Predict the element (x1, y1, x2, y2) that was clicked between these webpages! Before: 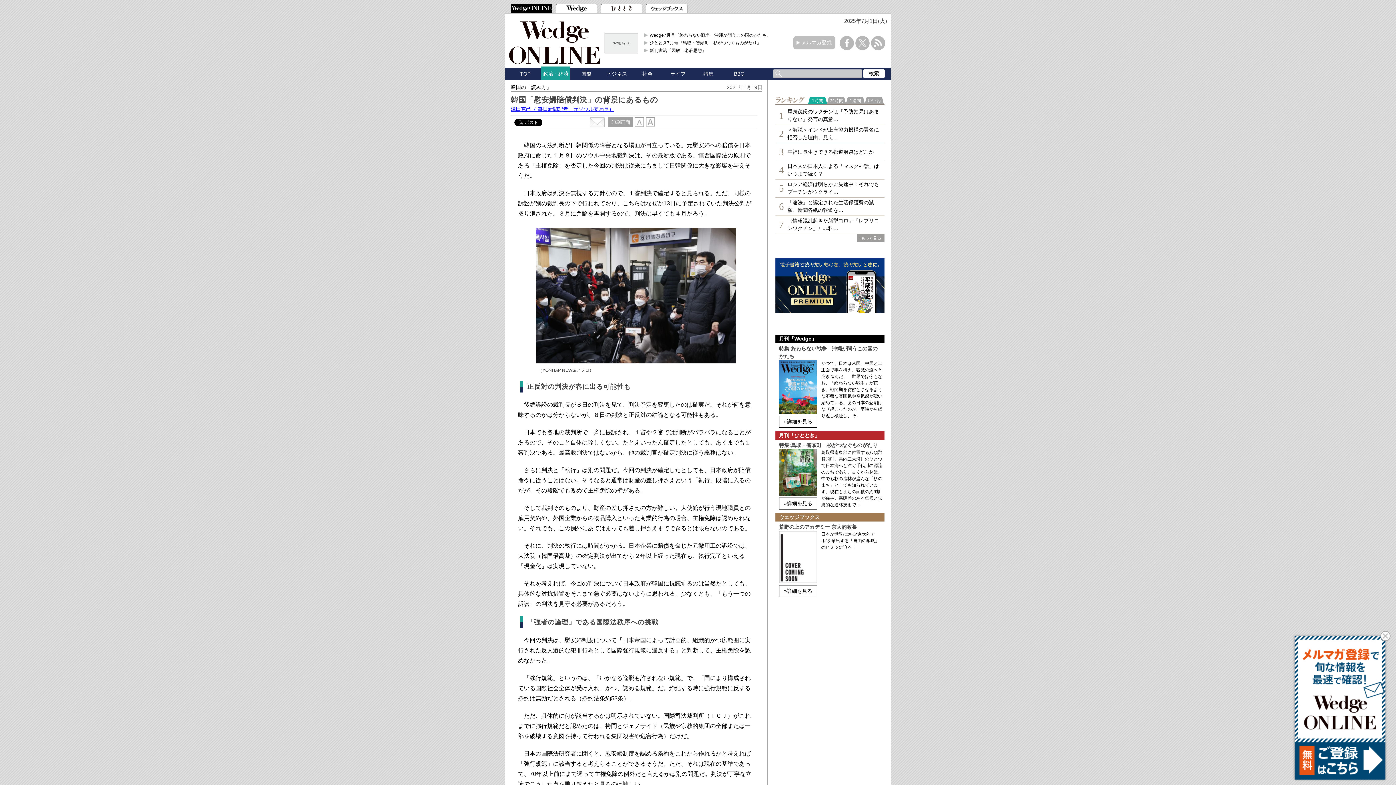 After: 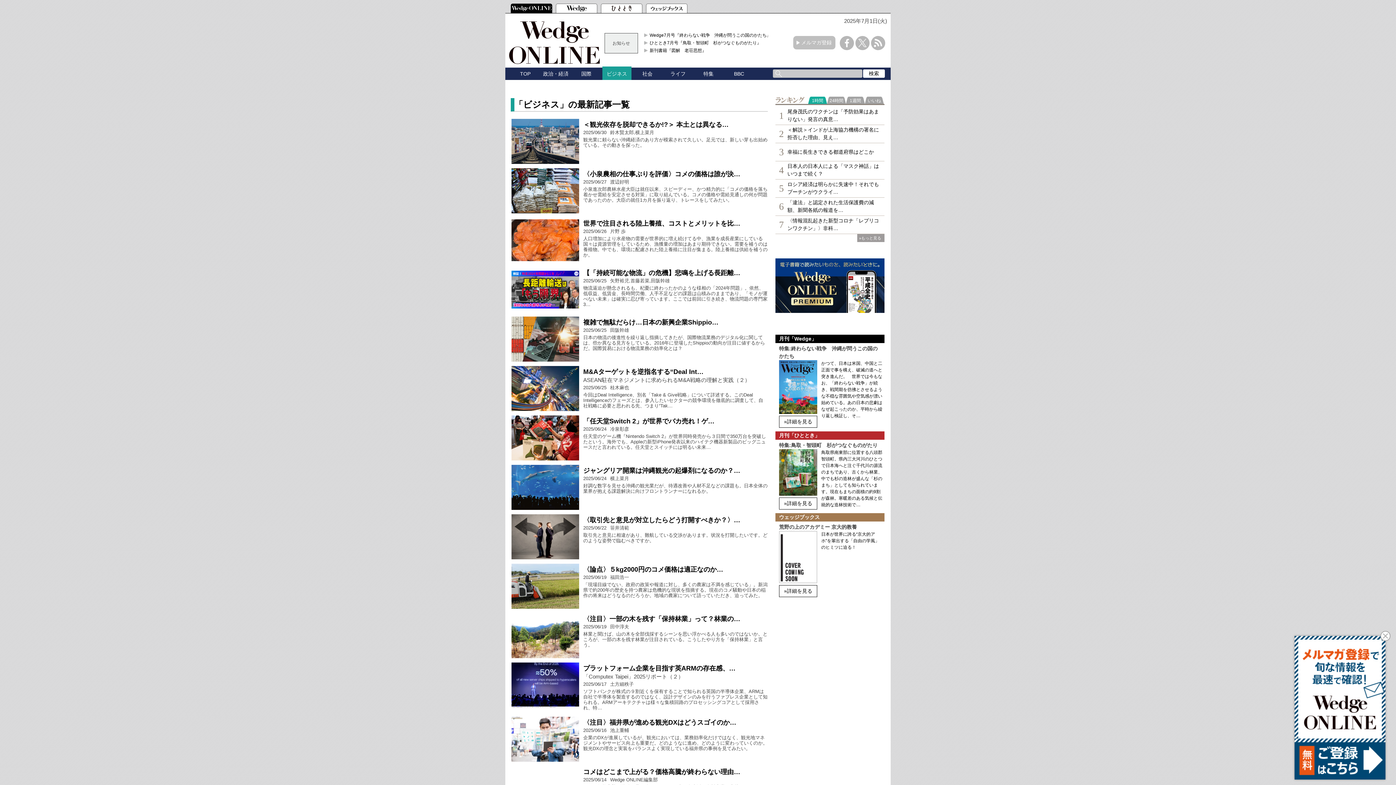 Action: bbox: (602, 70, 631, 77) label: ビジネス